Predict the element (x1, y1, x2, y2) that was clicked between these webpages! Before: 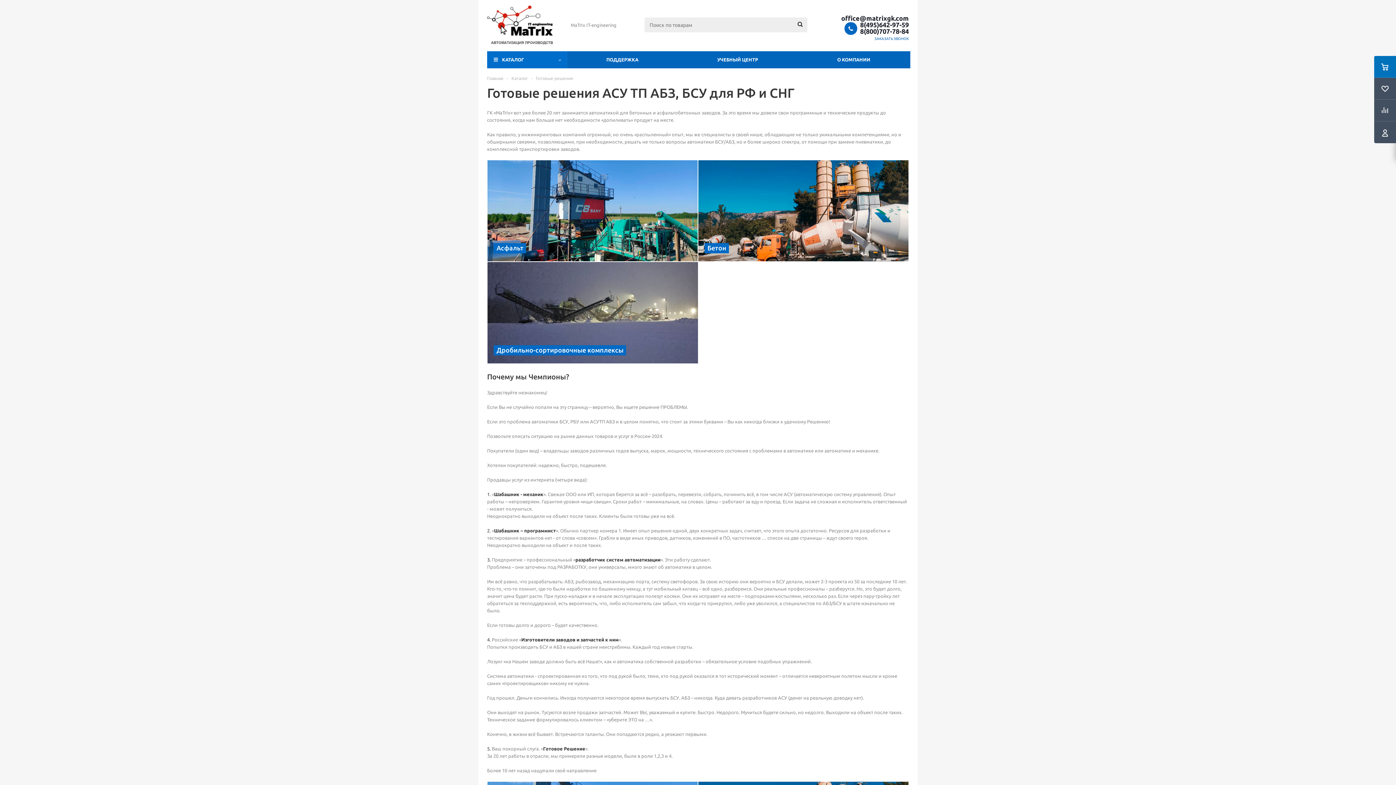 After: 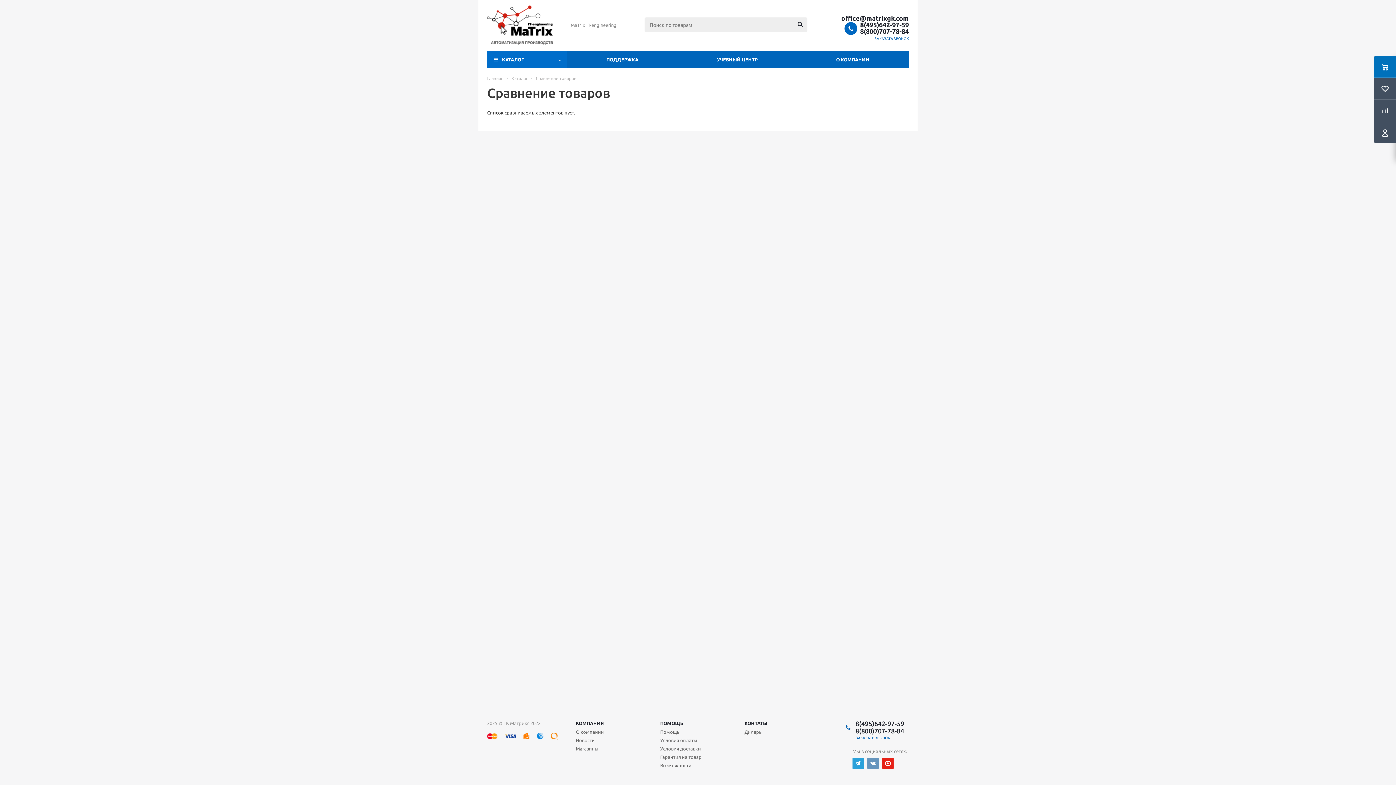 Action: bbox: (1374, 99, 1396, 121)